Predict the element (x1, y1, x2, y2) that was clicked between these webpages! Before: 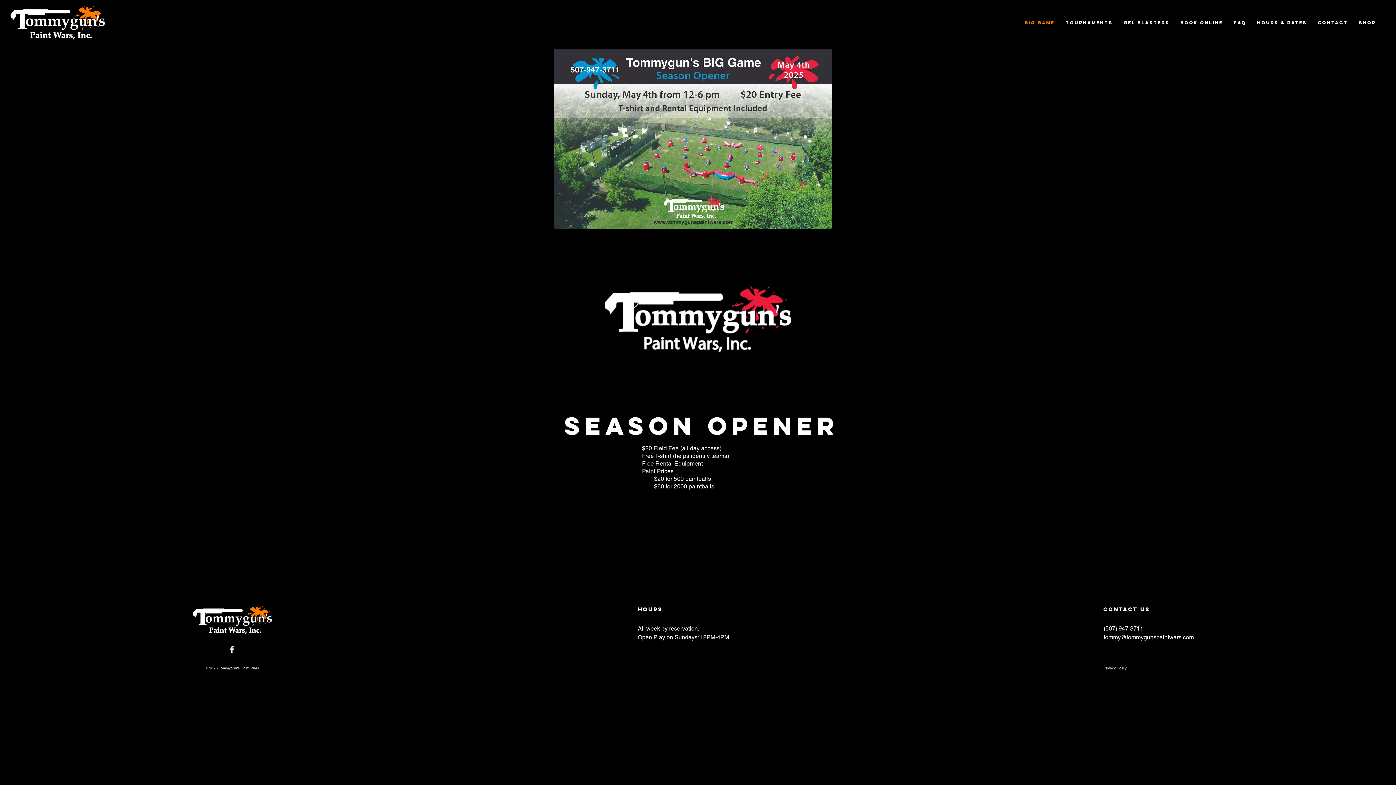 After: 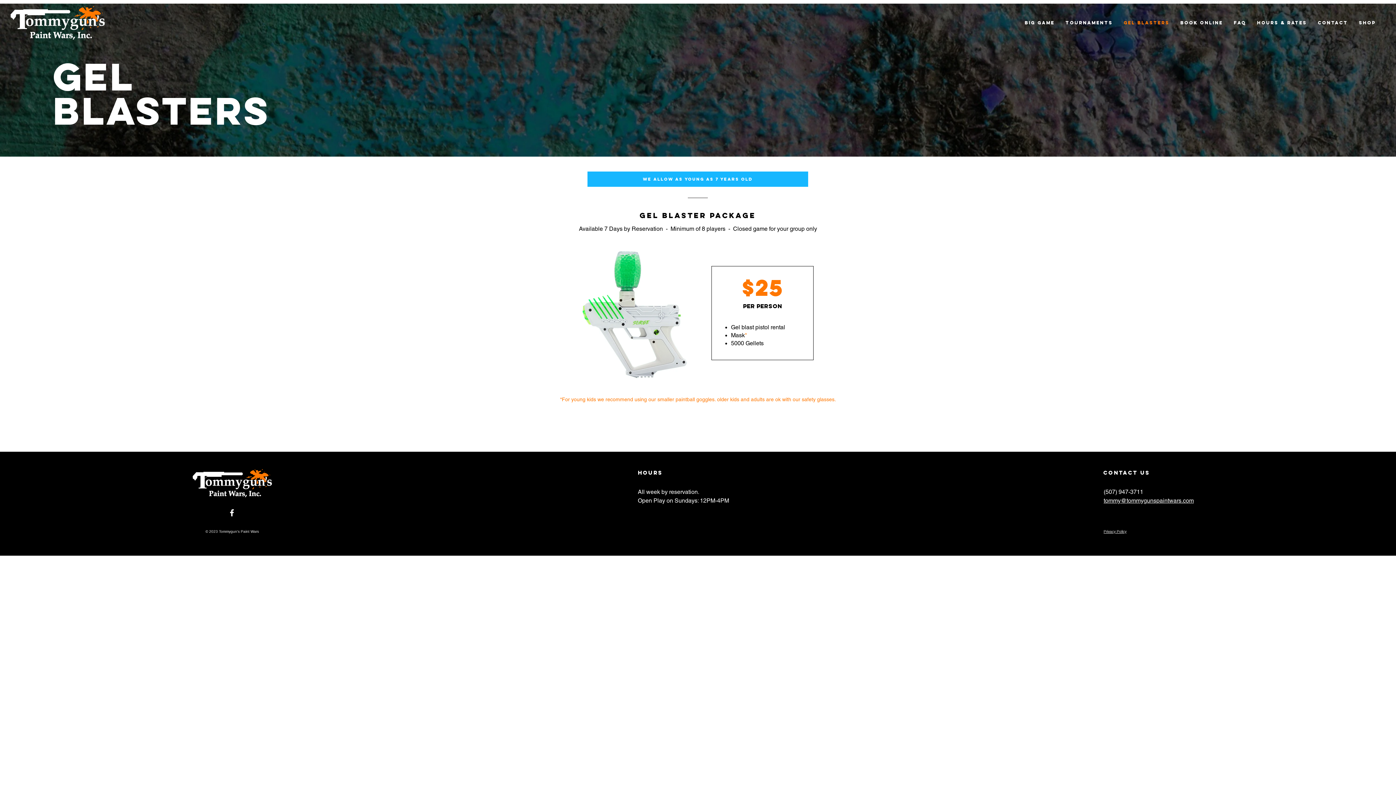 Action: bbox: (1118, 13, 1175, 32) label: Gel Blasters